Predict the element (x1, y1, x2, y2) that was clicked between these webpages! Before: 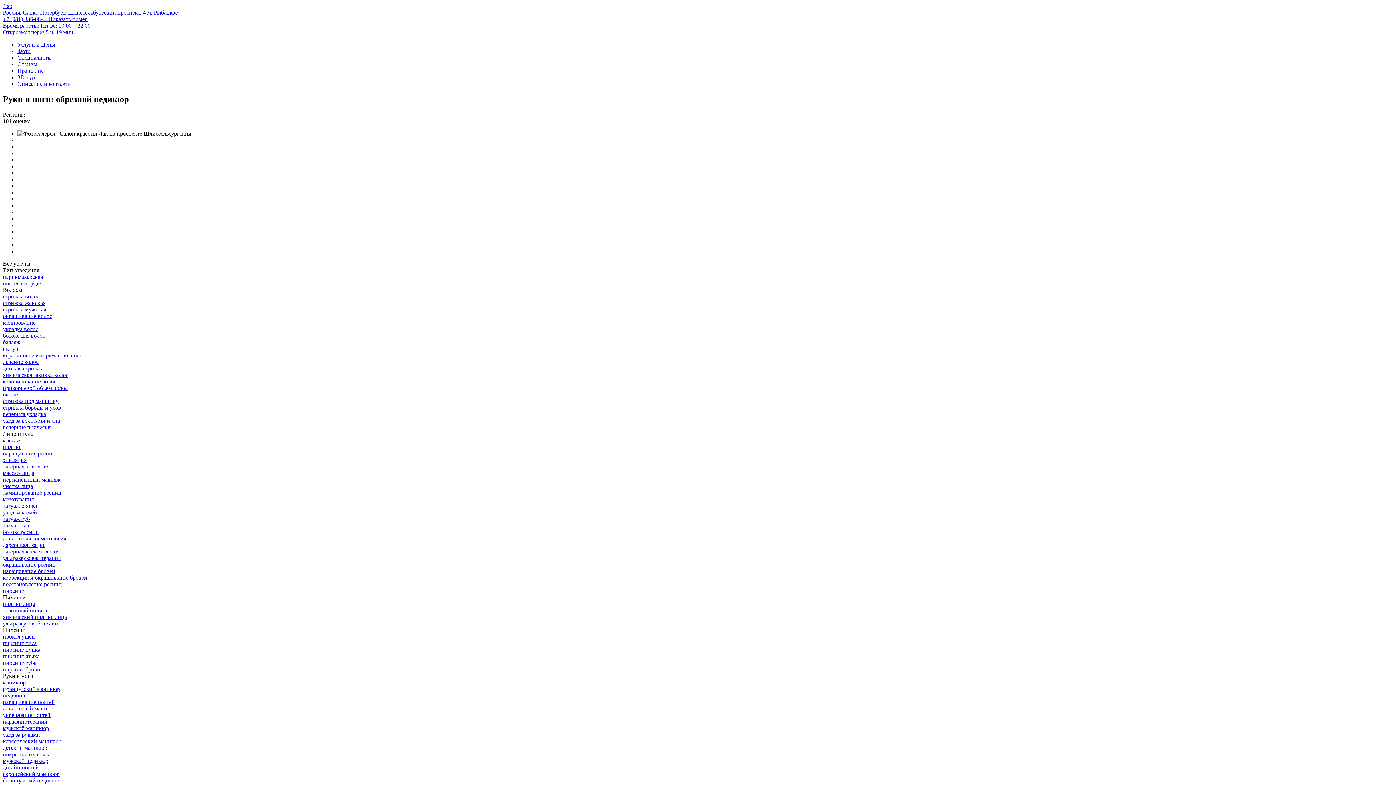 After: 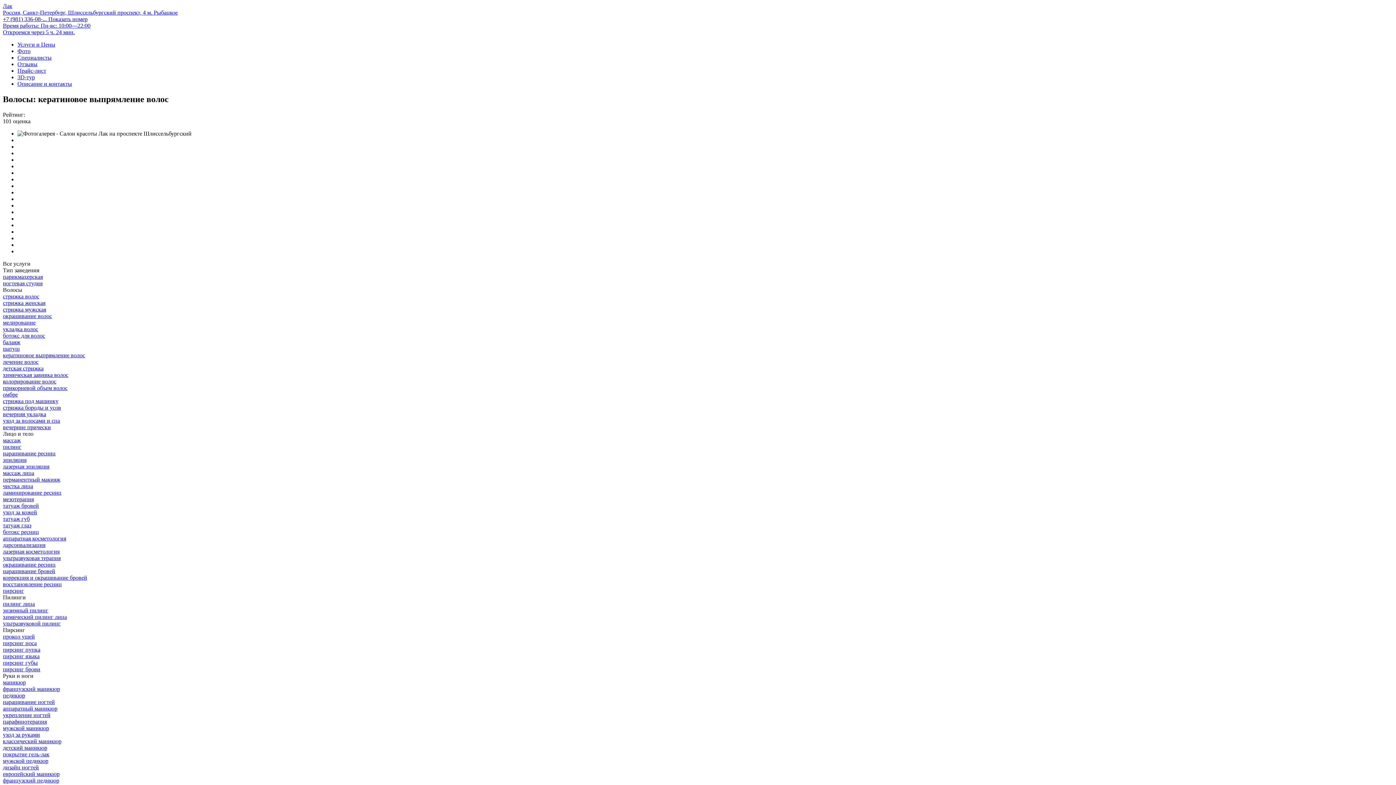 Action: label: кератиновое выпрямление волос bbox: (2, 352, 85, 358)